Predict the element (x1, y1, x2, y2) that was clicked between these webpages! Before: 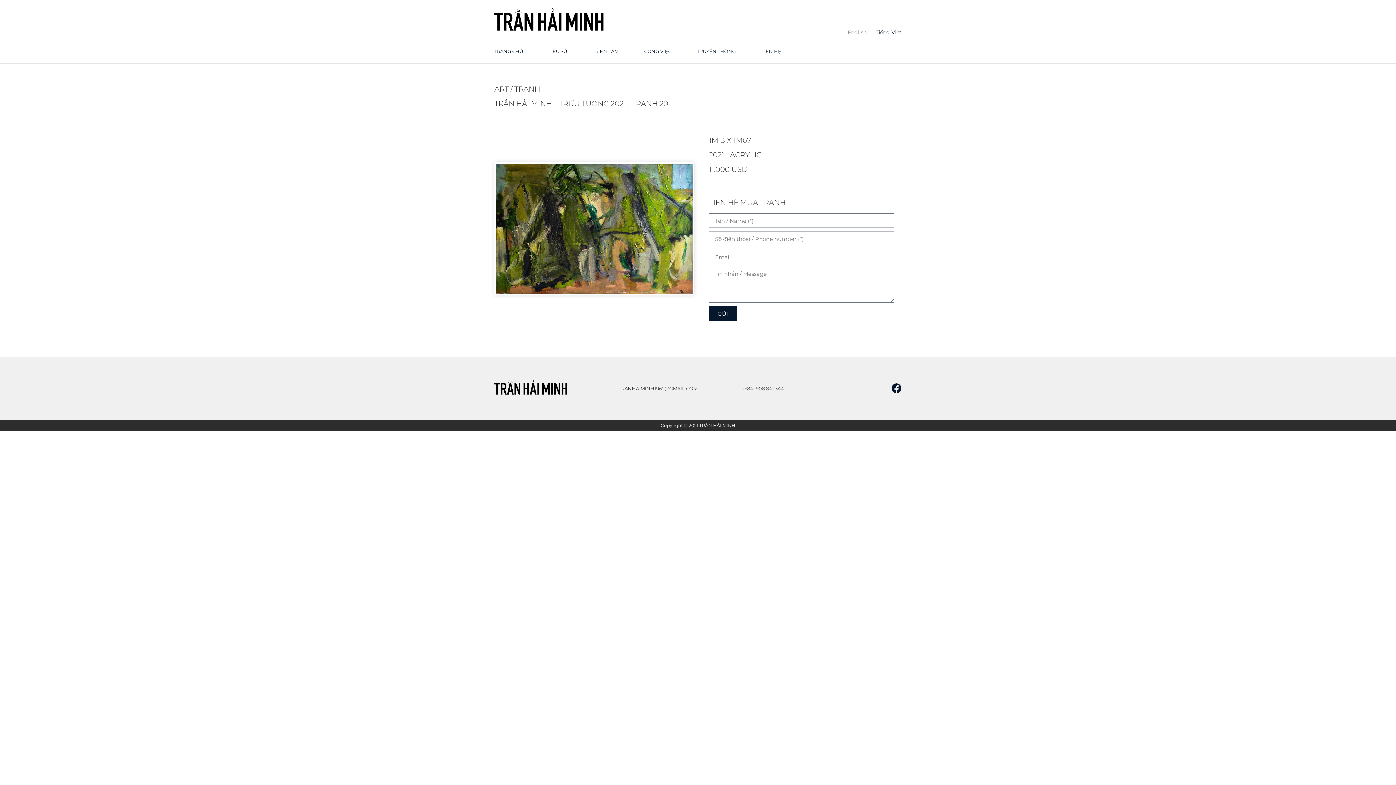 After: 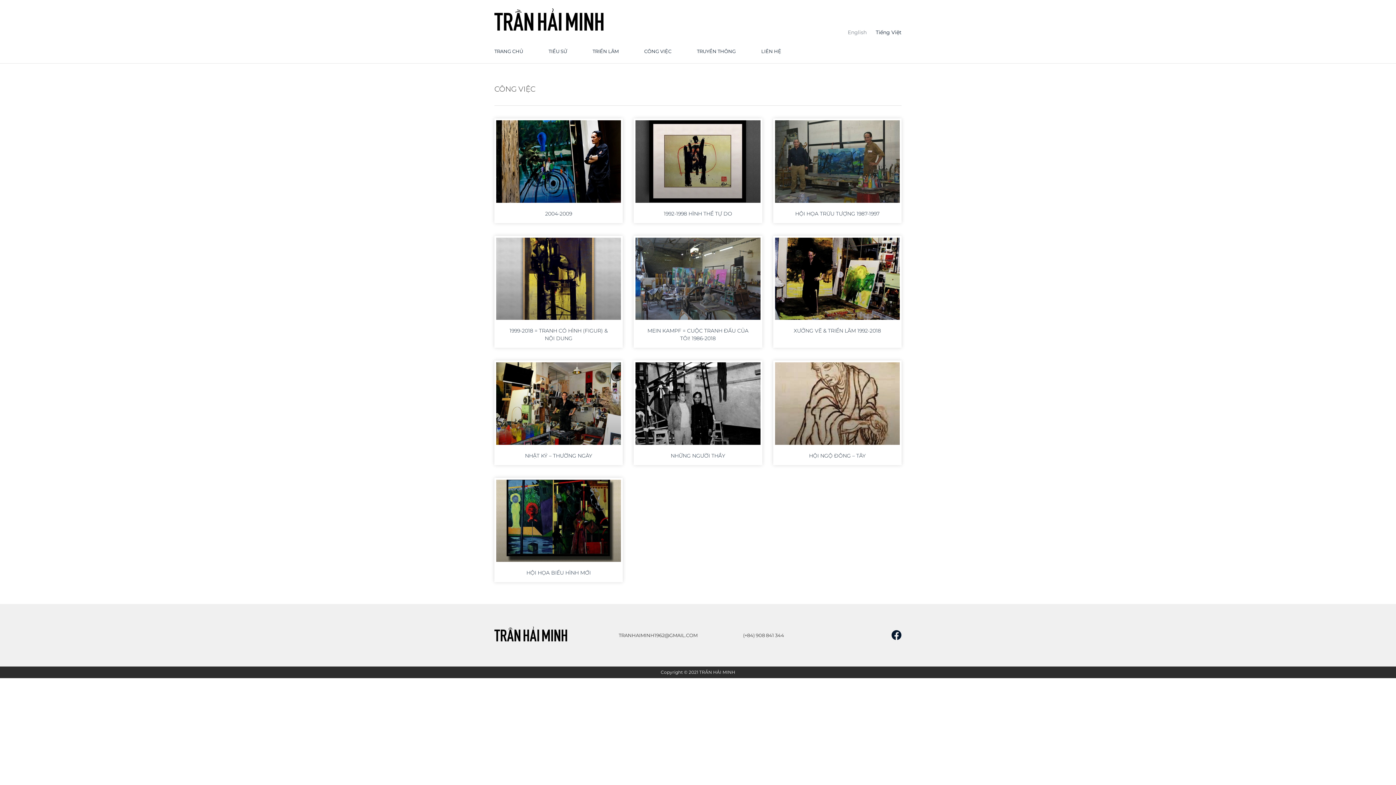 Action: label: CÔNG VIỆC bbox: (631, 42, 684, 59)